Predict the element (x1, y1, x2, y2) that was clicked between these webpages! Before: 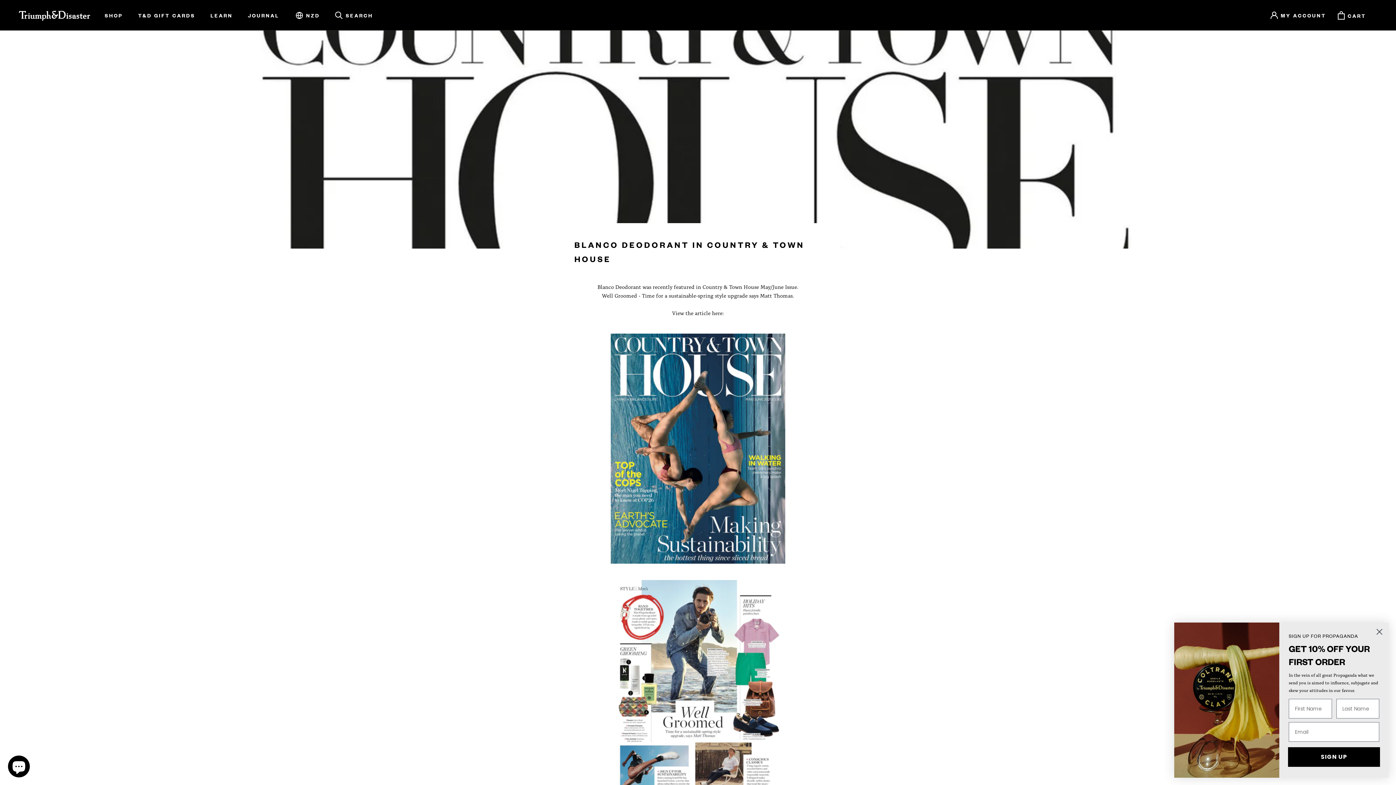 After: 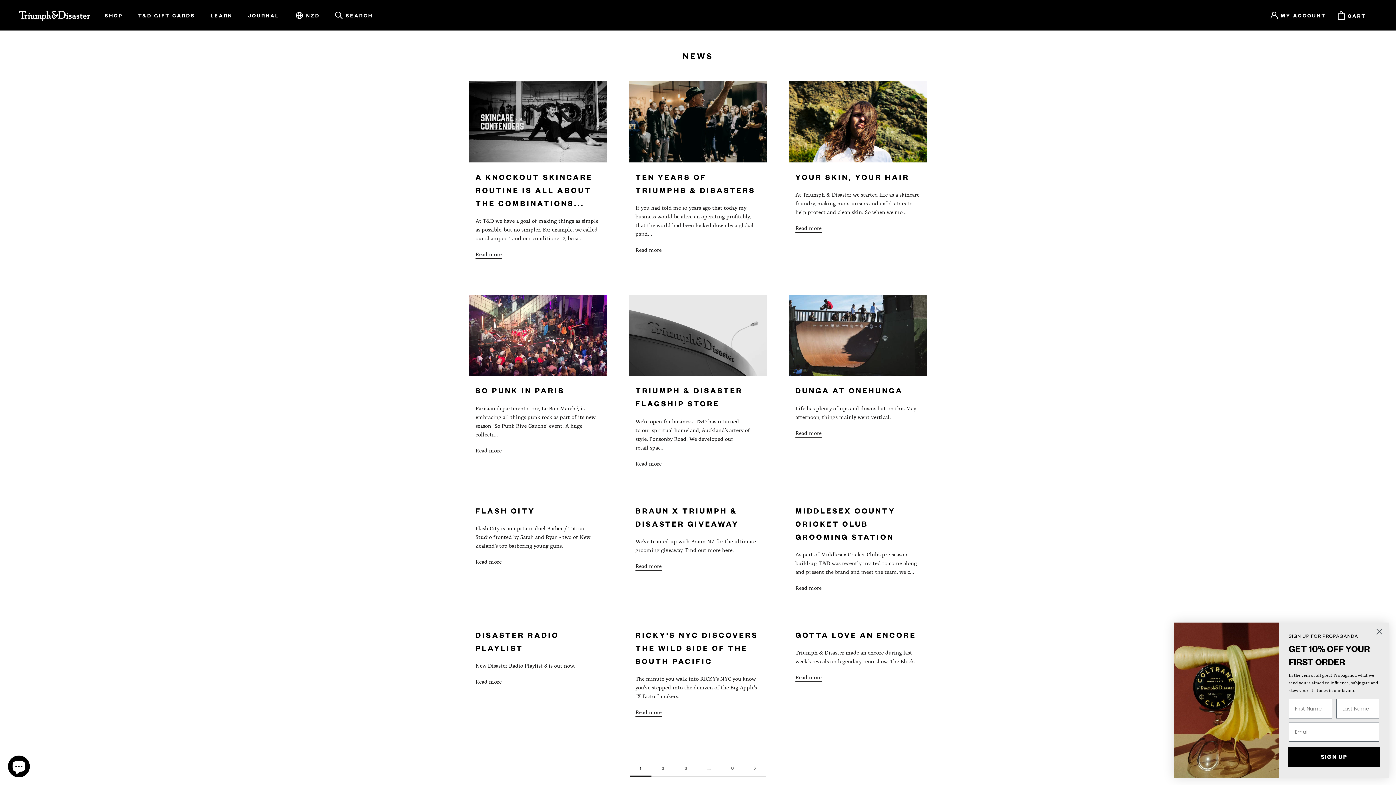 Action: bbox: (248, 12, 279, 18) label: JOURNAL
JOURNAL